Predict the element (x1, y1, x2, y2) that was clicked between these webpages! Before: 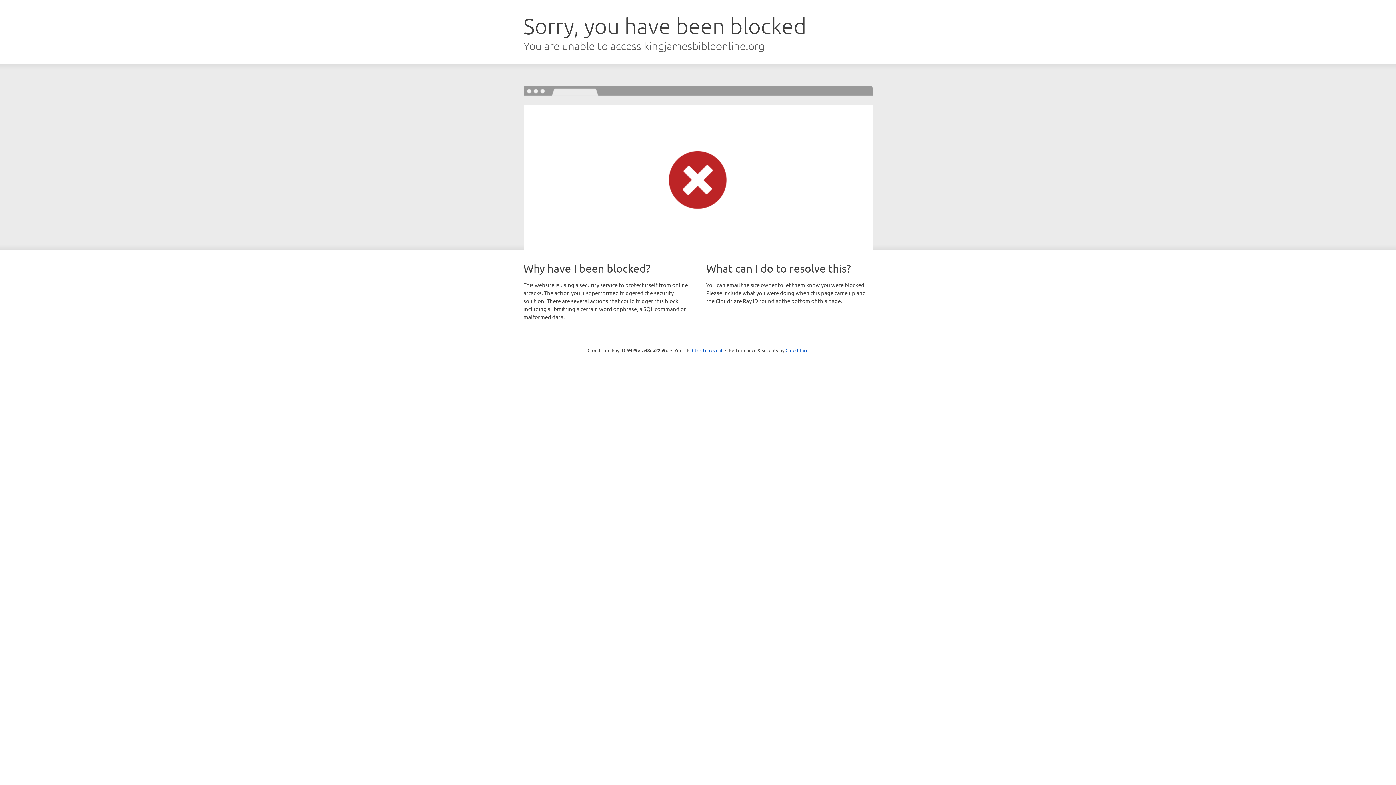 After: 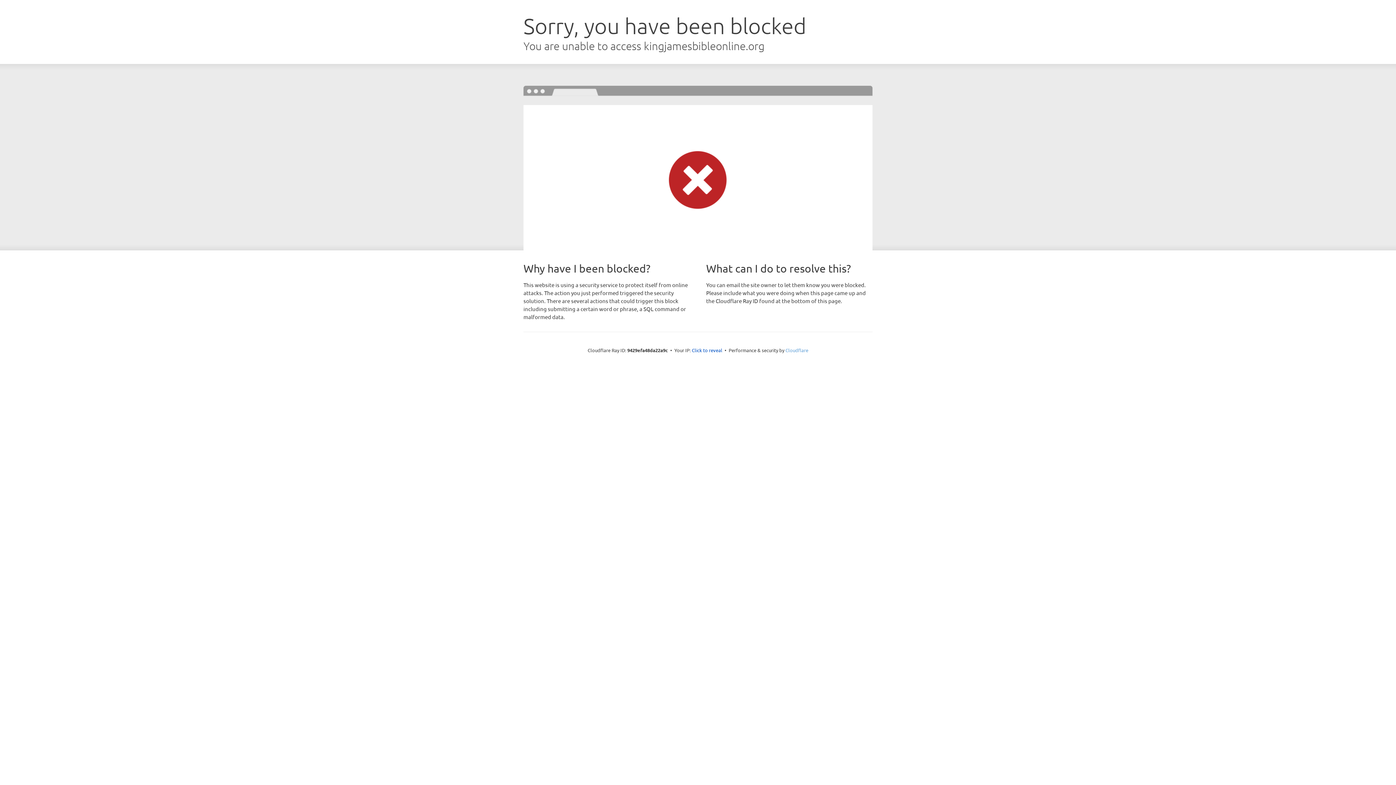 Action: label: Cloudflare bbox: (785, 347, 808, 353)